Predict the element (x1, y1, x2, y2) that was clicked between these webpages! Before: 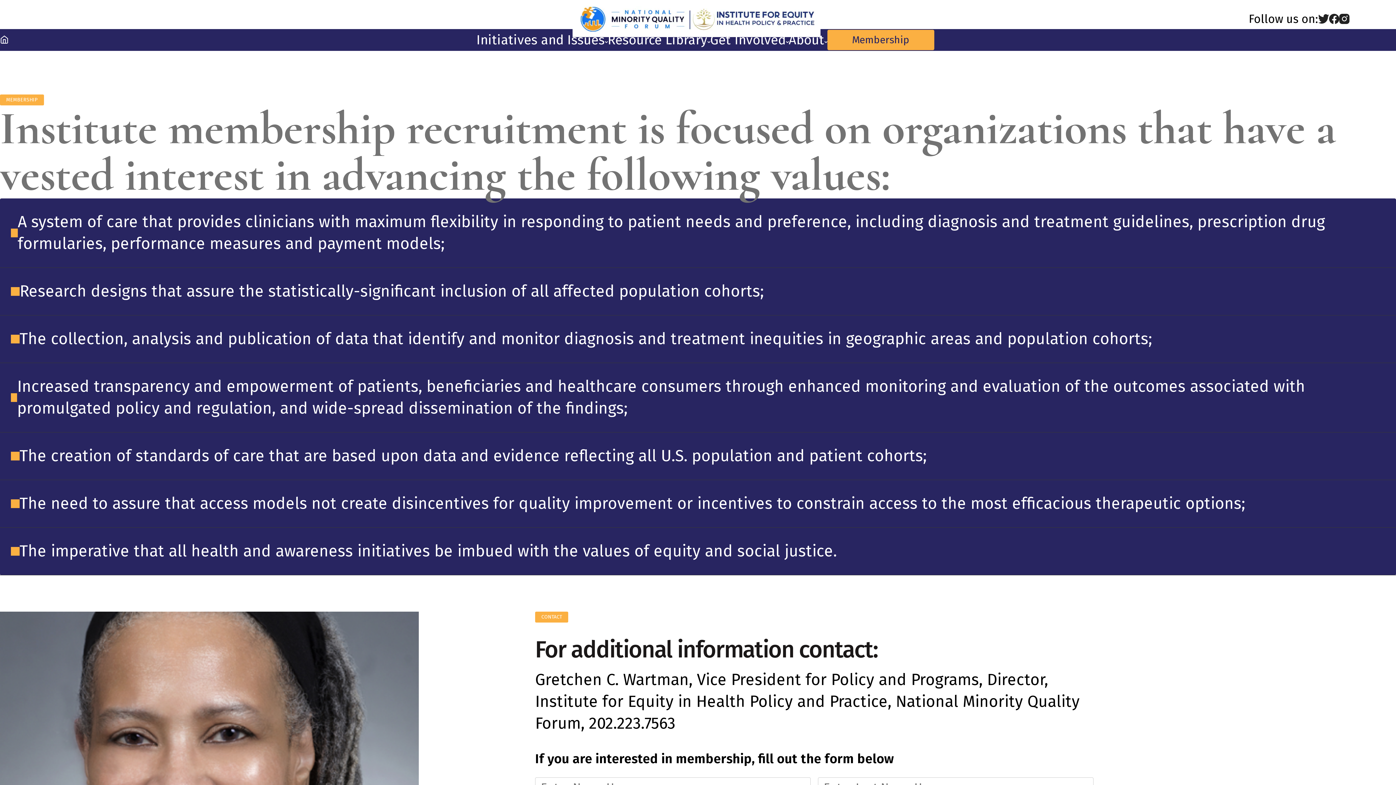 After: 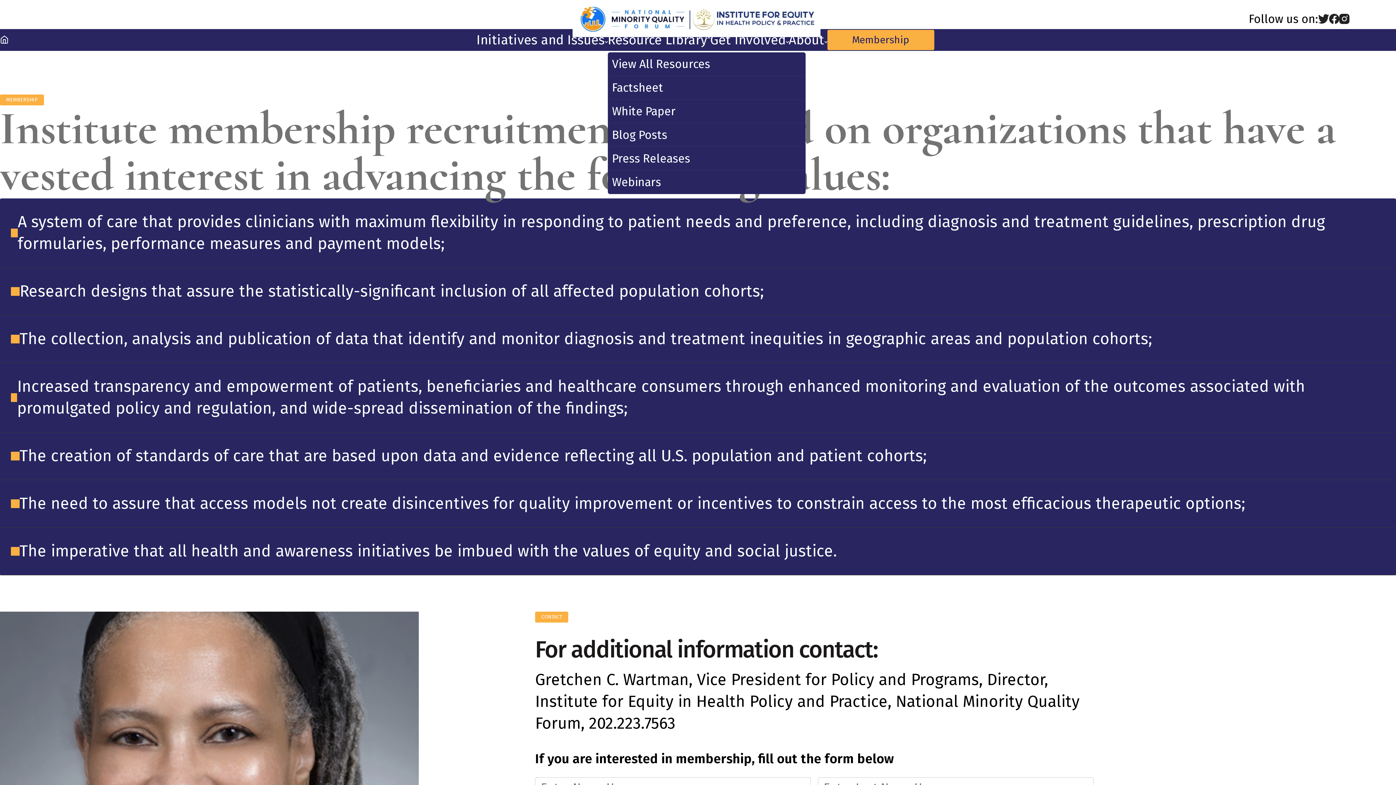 Action: label: Resource Library bbox: (607, 29, 710, 50)